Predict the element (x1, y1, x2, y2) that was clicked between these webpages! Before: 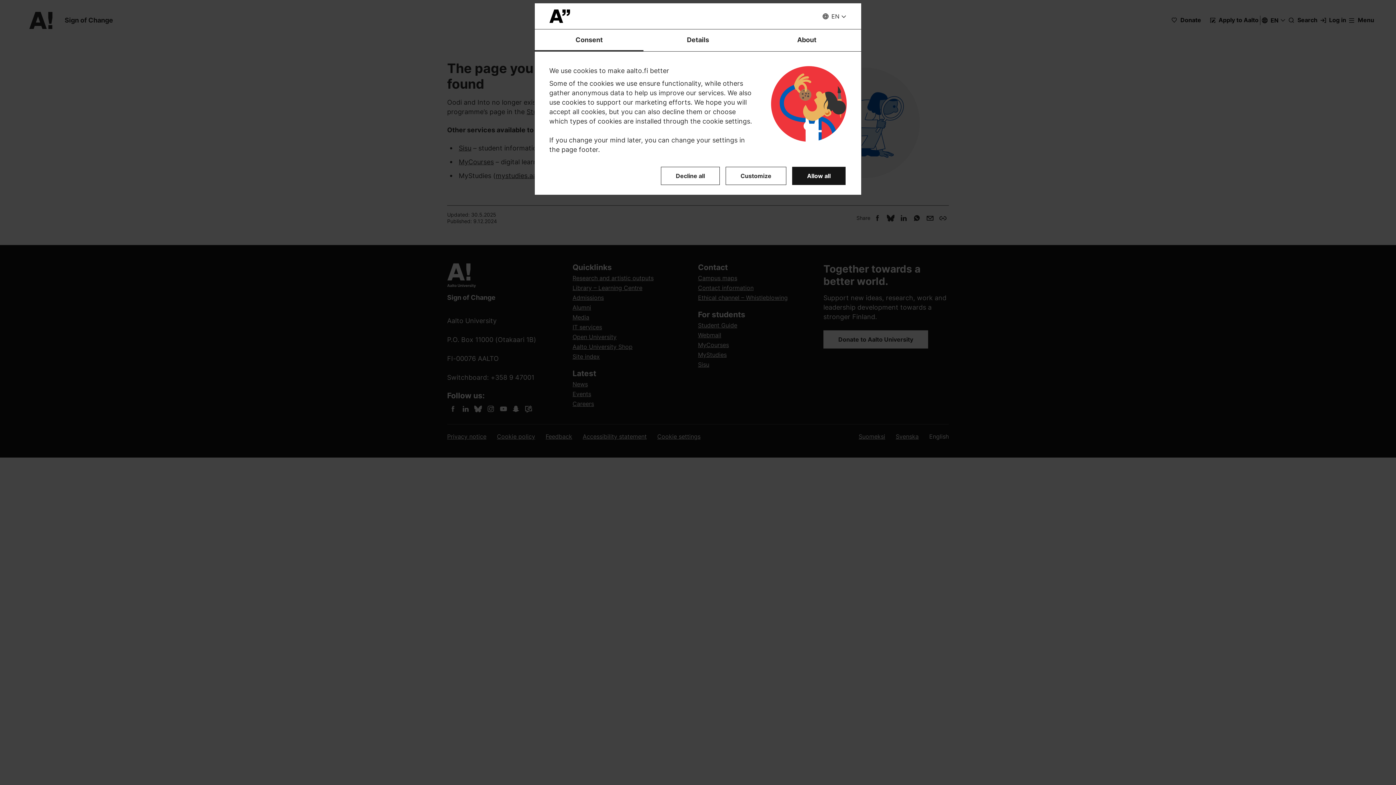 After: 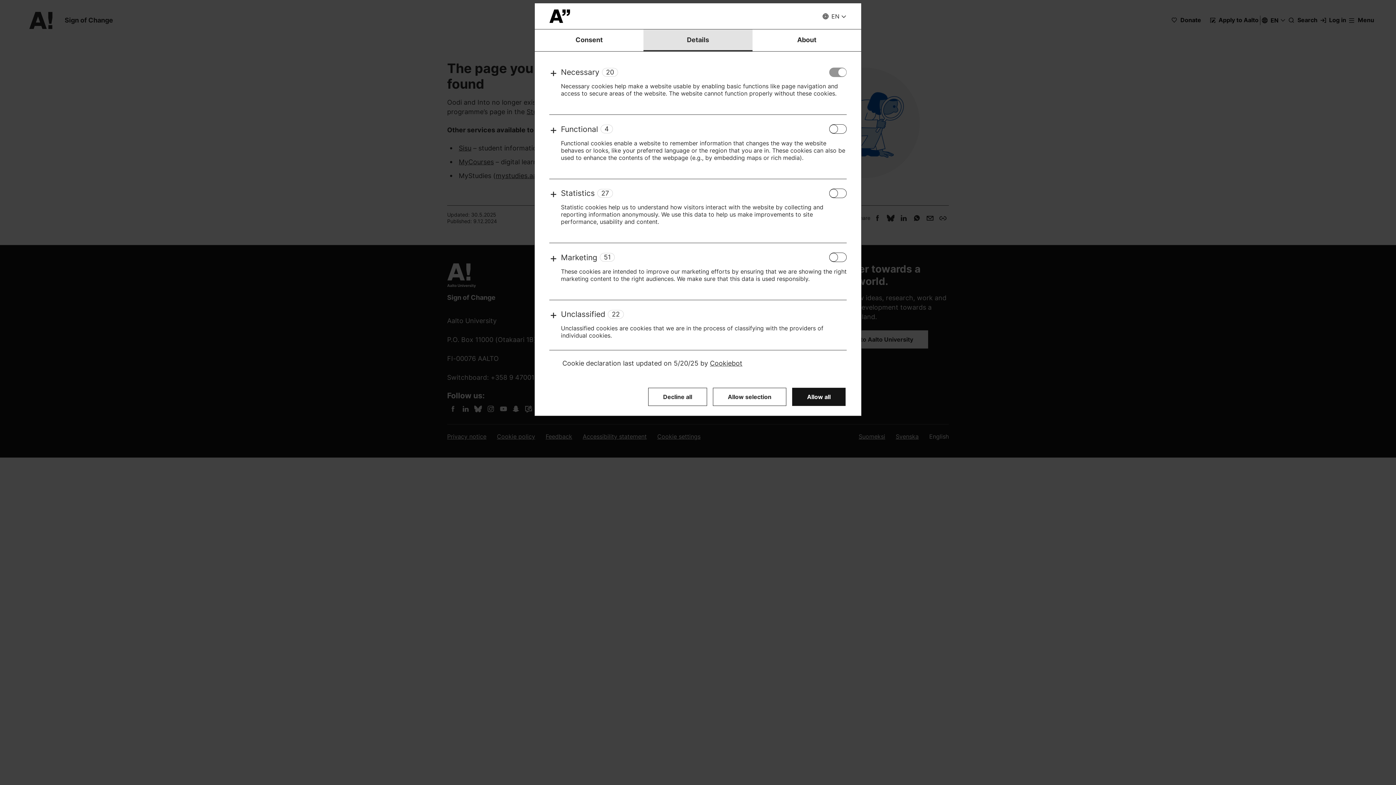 Action: label: Details bbox: (643, 29, 752, 51)